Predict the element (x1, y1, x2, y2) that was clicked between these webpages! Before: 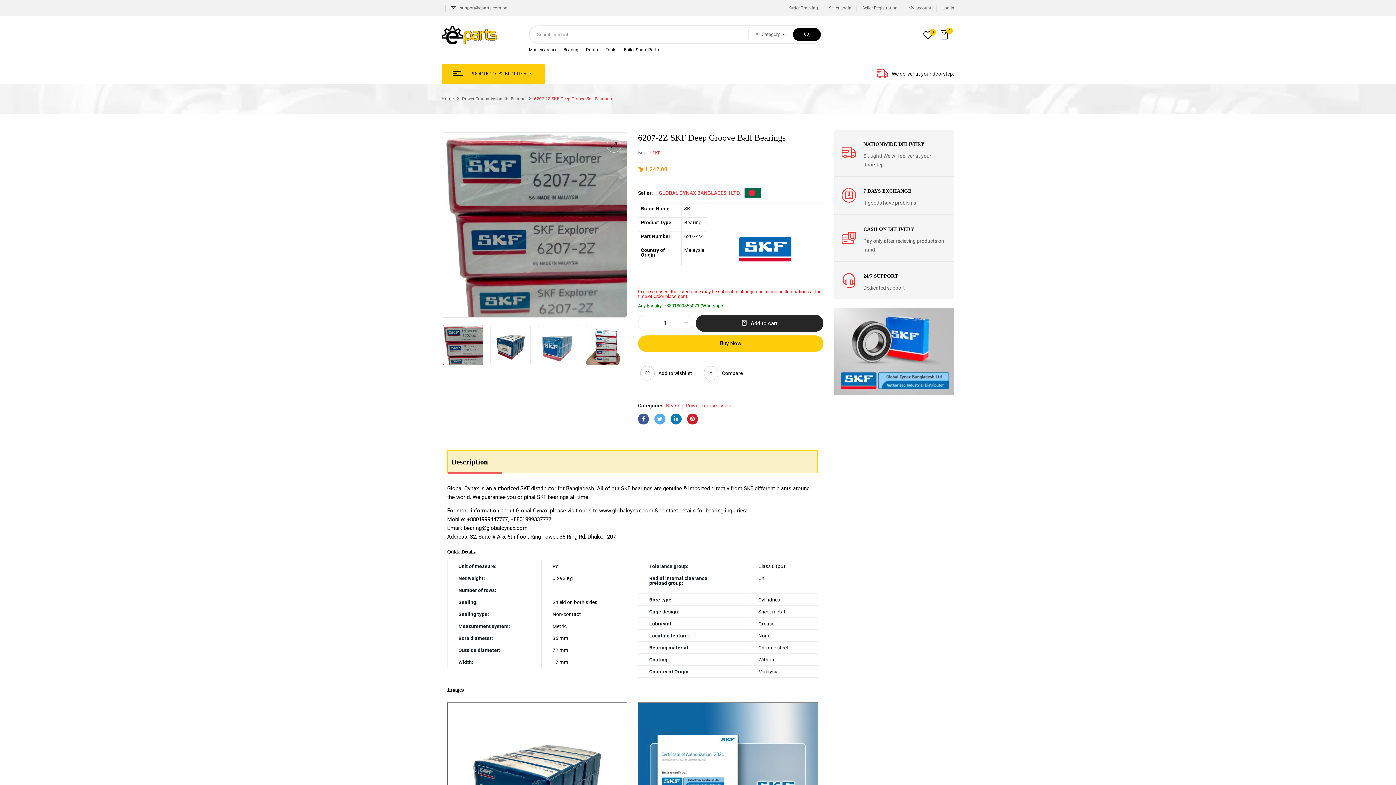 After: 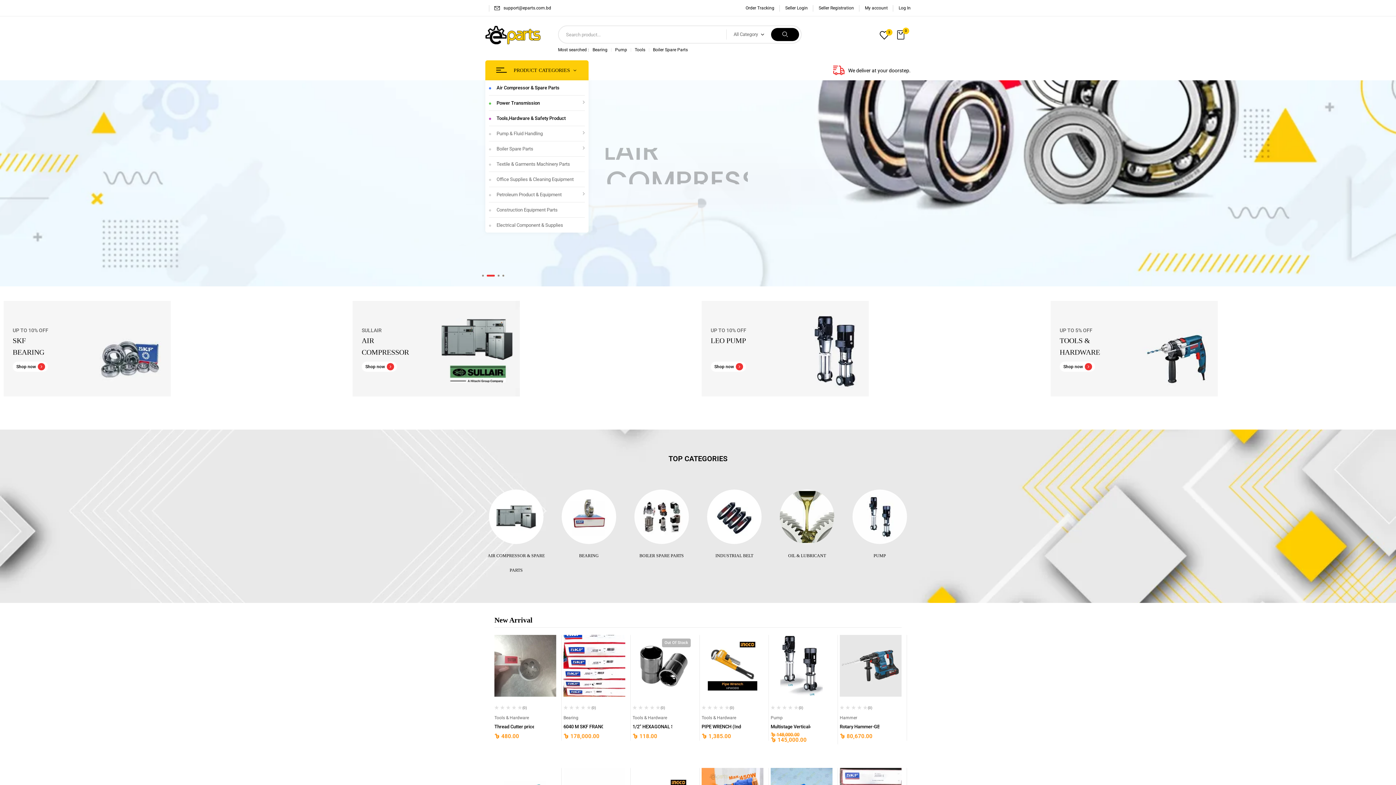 Action: bbox: (441, 96, 453, 101) label: Home